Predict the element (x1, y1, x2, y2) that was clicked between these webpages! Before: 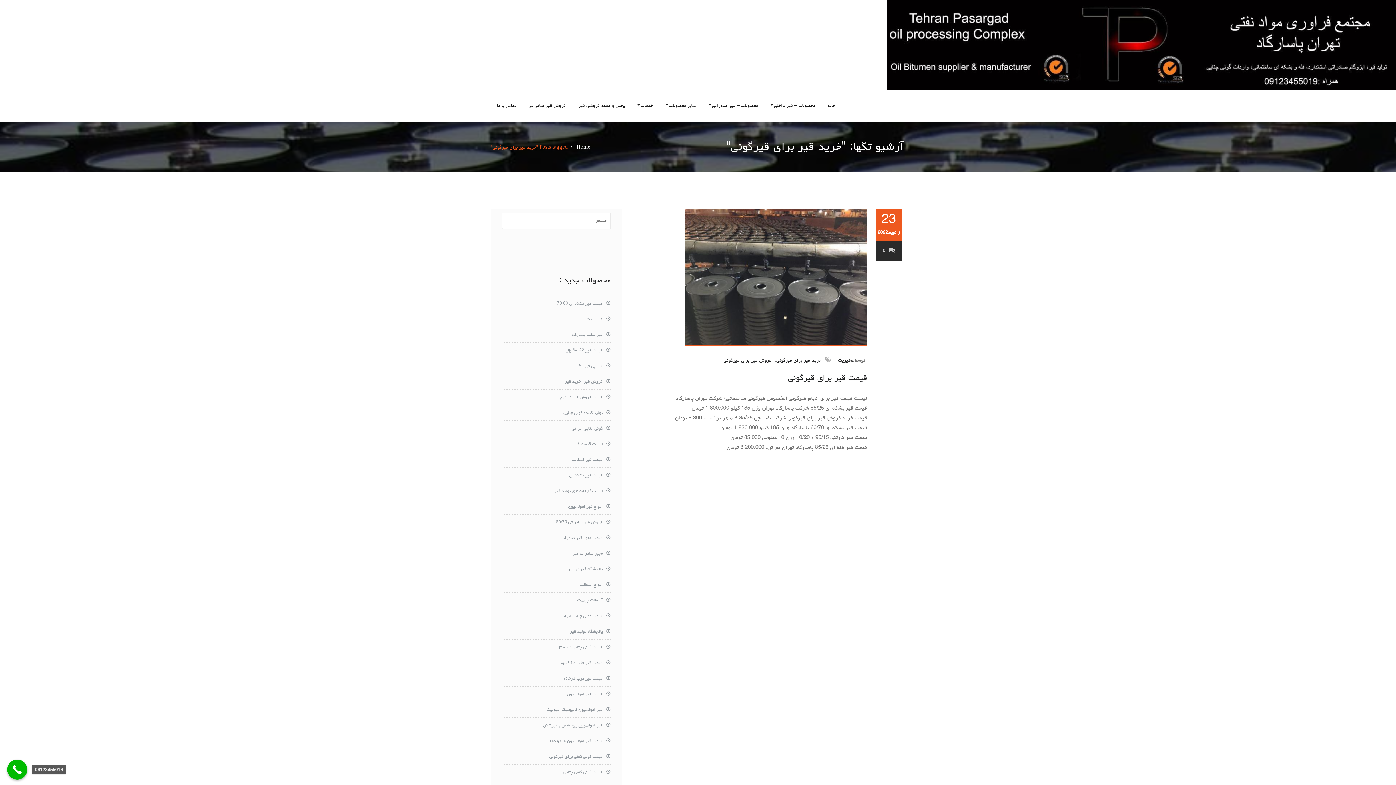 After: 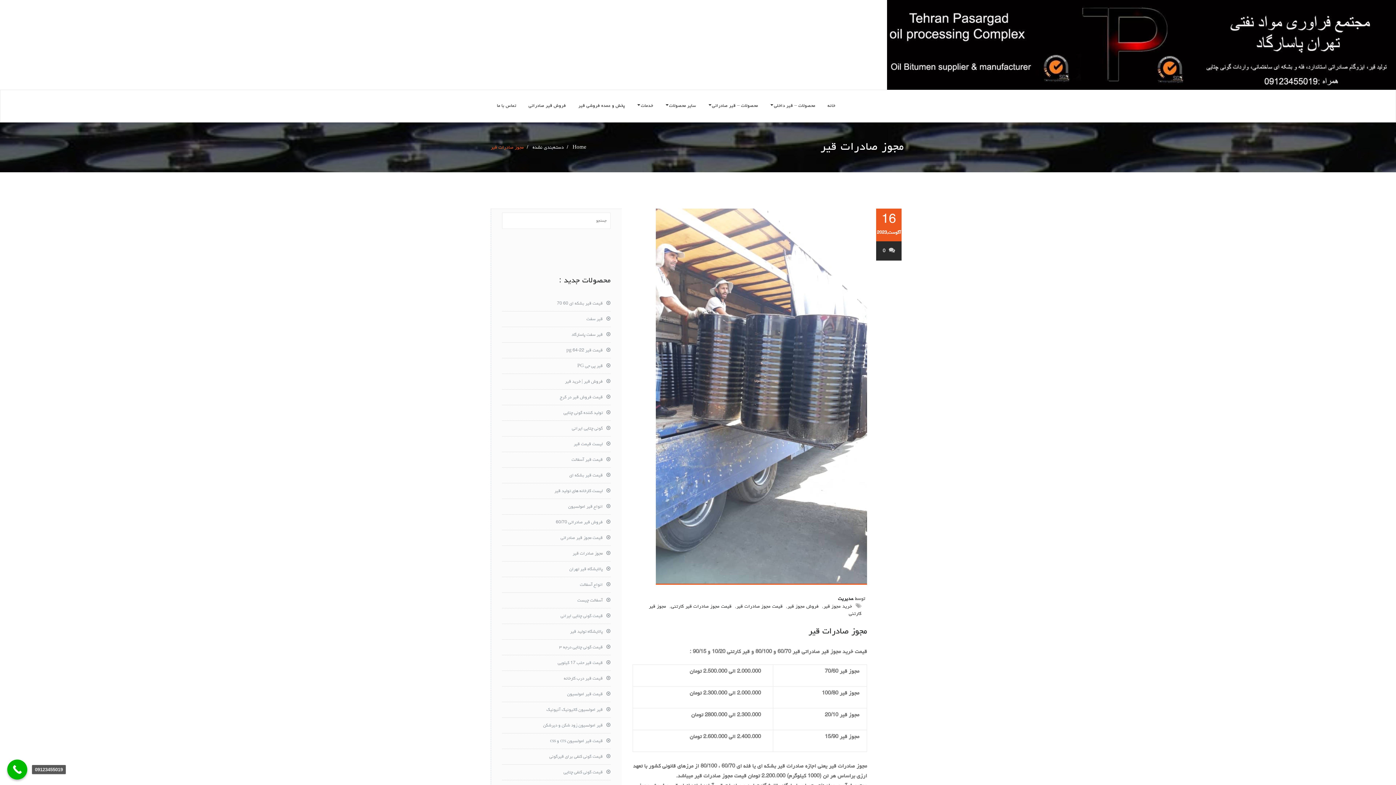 Action: bbox: (572, 551, 610, 556) label: مجوز صادرات قیر